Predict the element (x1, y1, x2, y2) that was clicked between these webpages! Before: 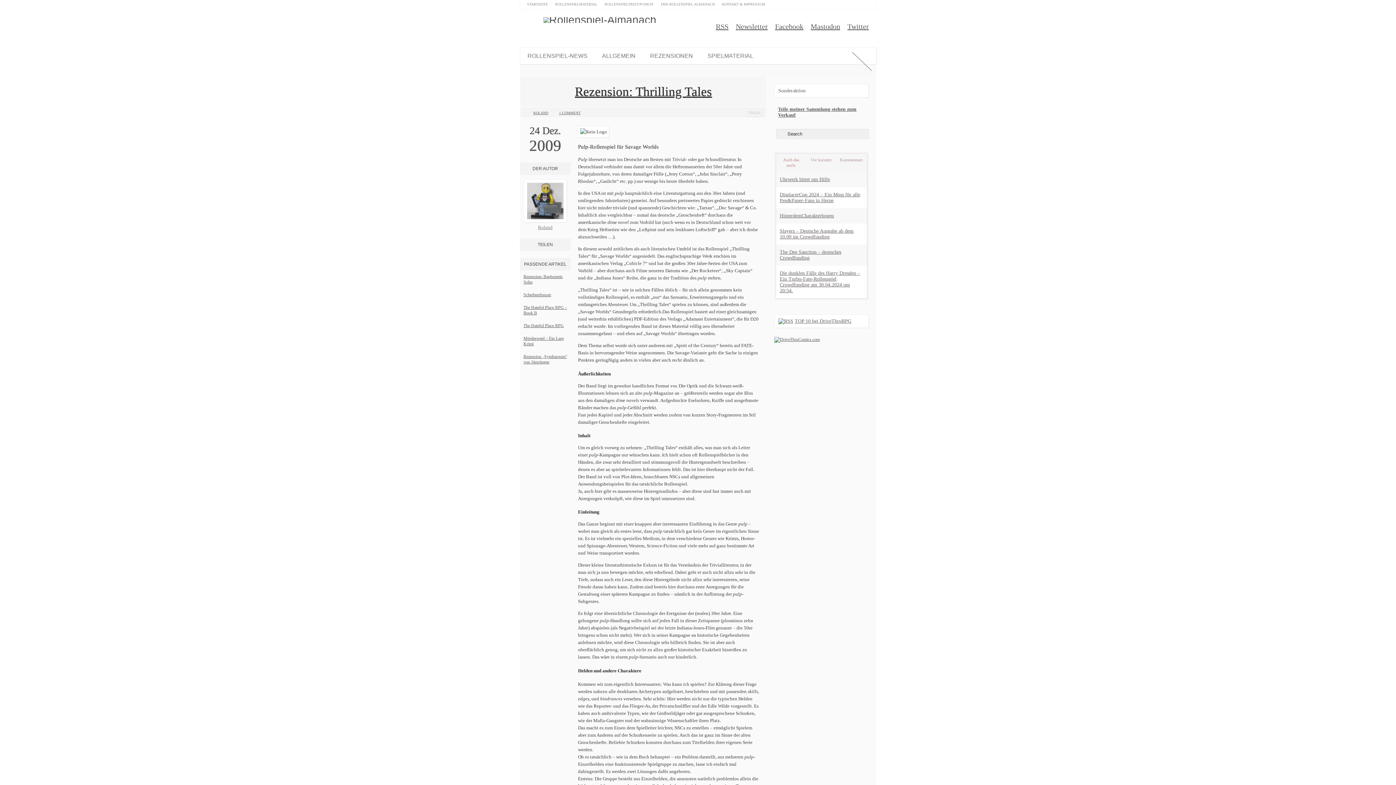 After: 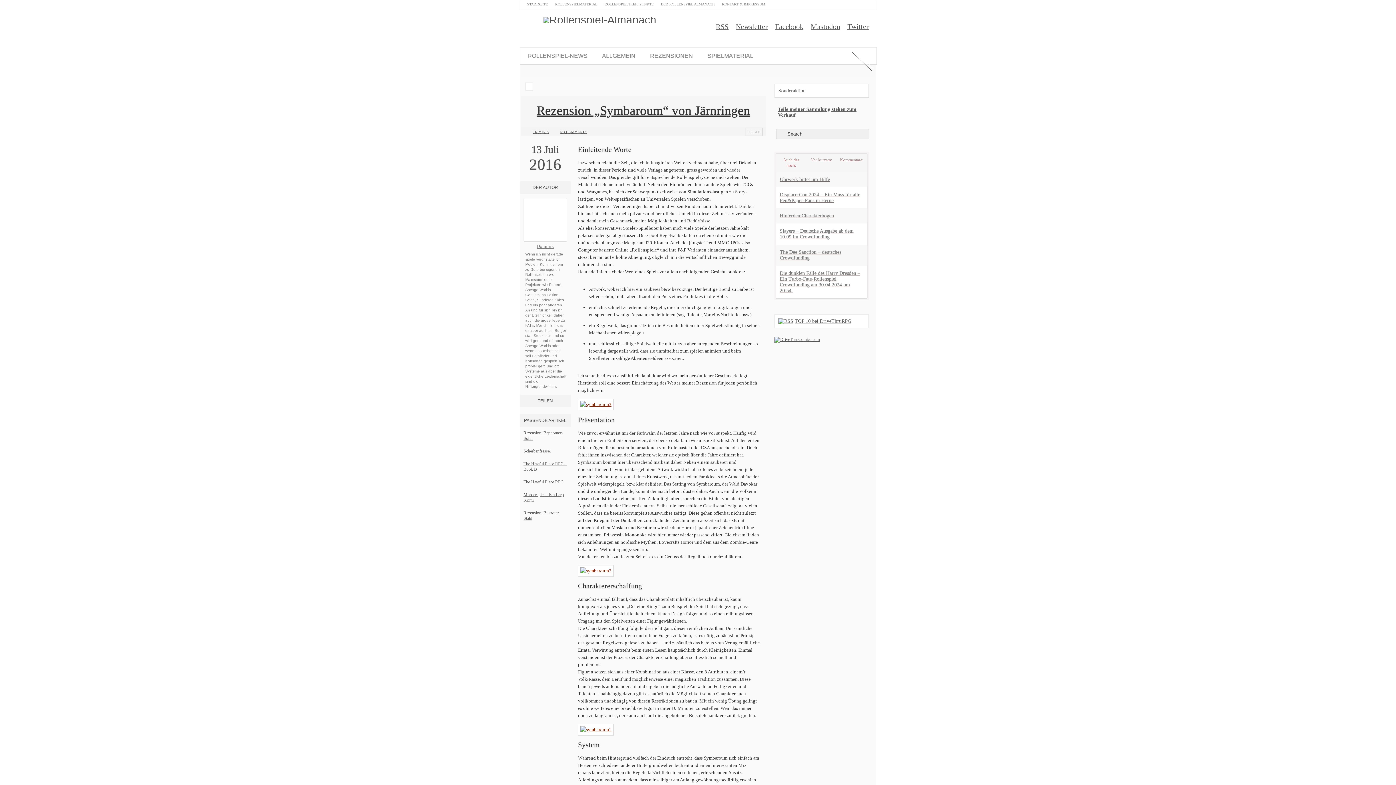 Action: bbox: (520, 350, 570, 368) label: Rezension „Symbaroum“ von Järnringen